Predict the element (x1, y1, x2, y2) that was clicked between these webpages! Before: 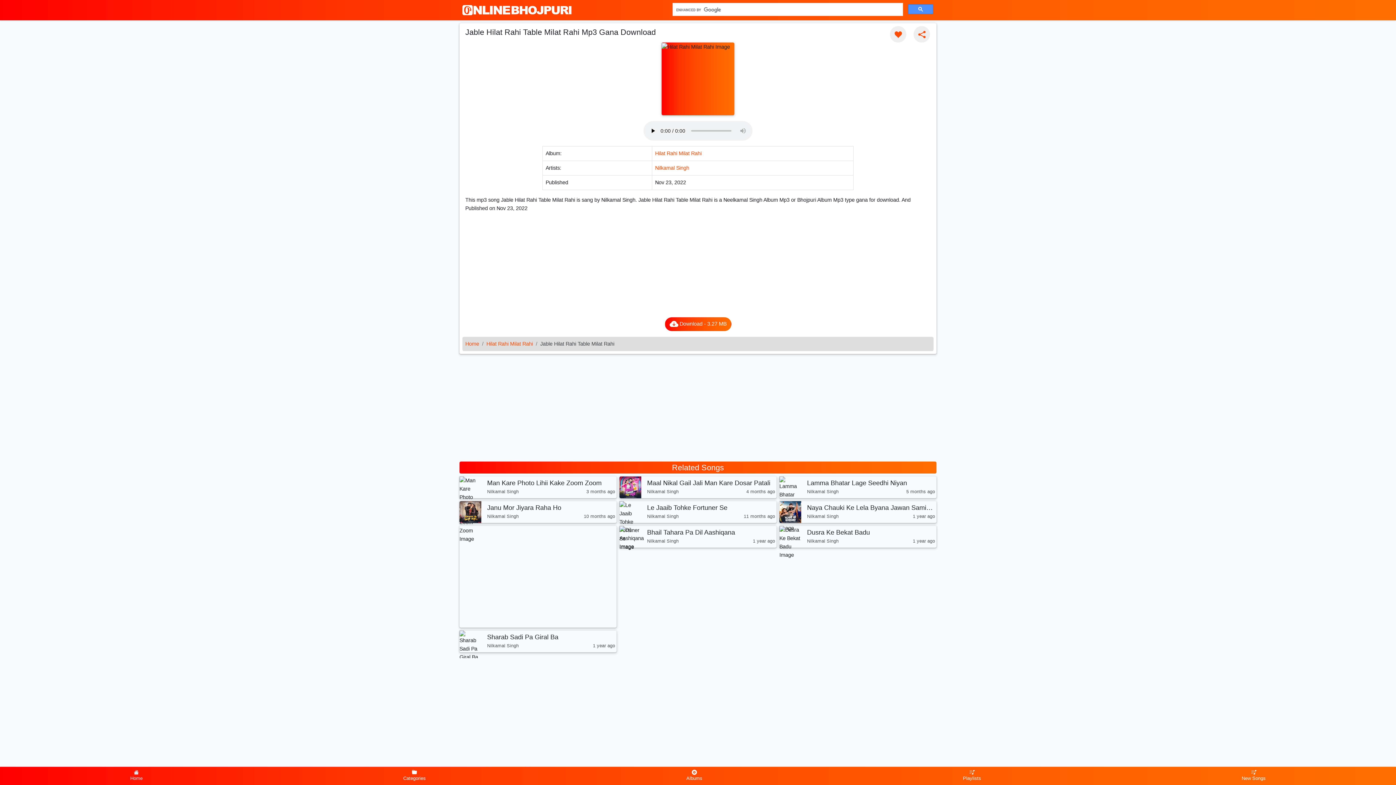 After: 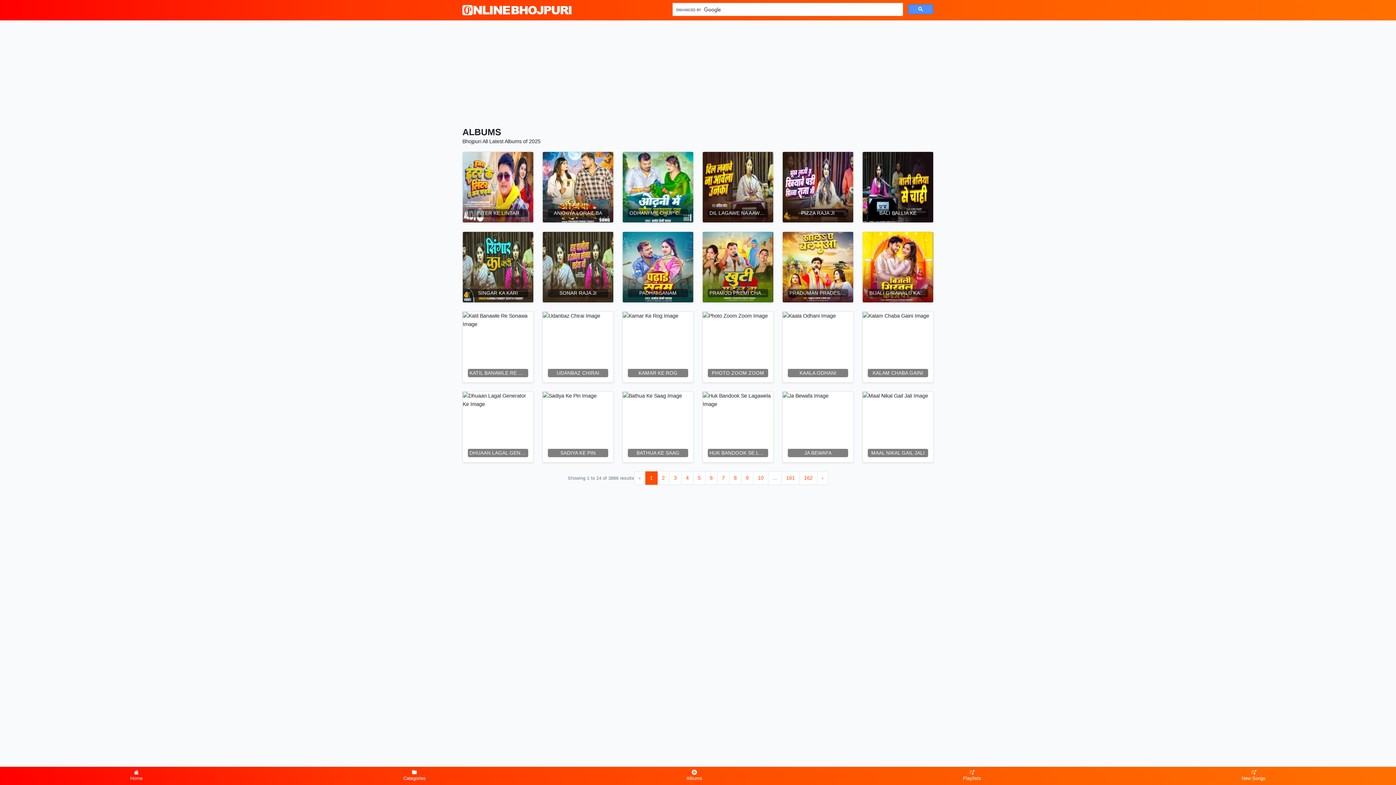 Action: bbox: (556, 767, 832, 785) label: Albums